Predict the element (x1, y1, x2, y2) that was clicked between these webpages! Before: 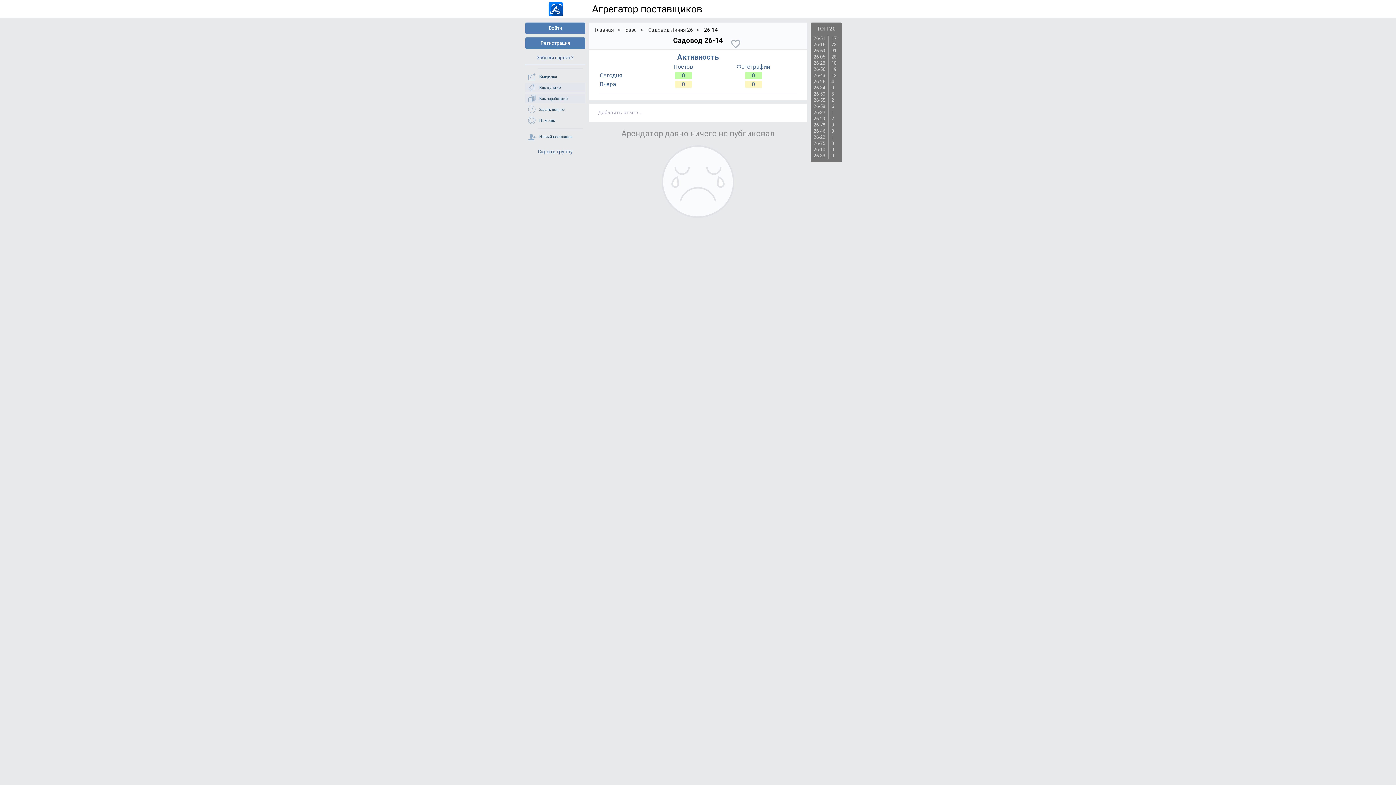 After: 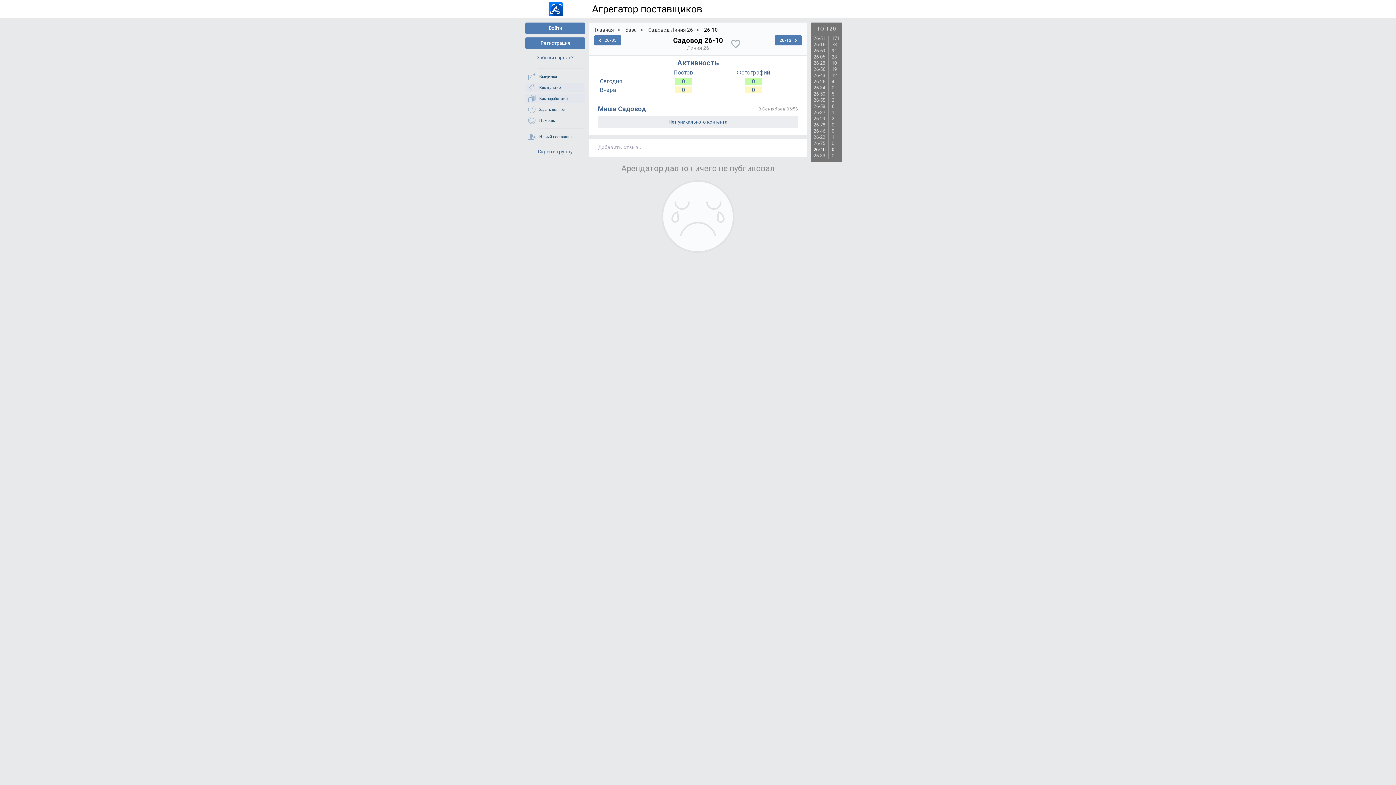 Action: bbox: (828, 146, 834, 153) label: 0